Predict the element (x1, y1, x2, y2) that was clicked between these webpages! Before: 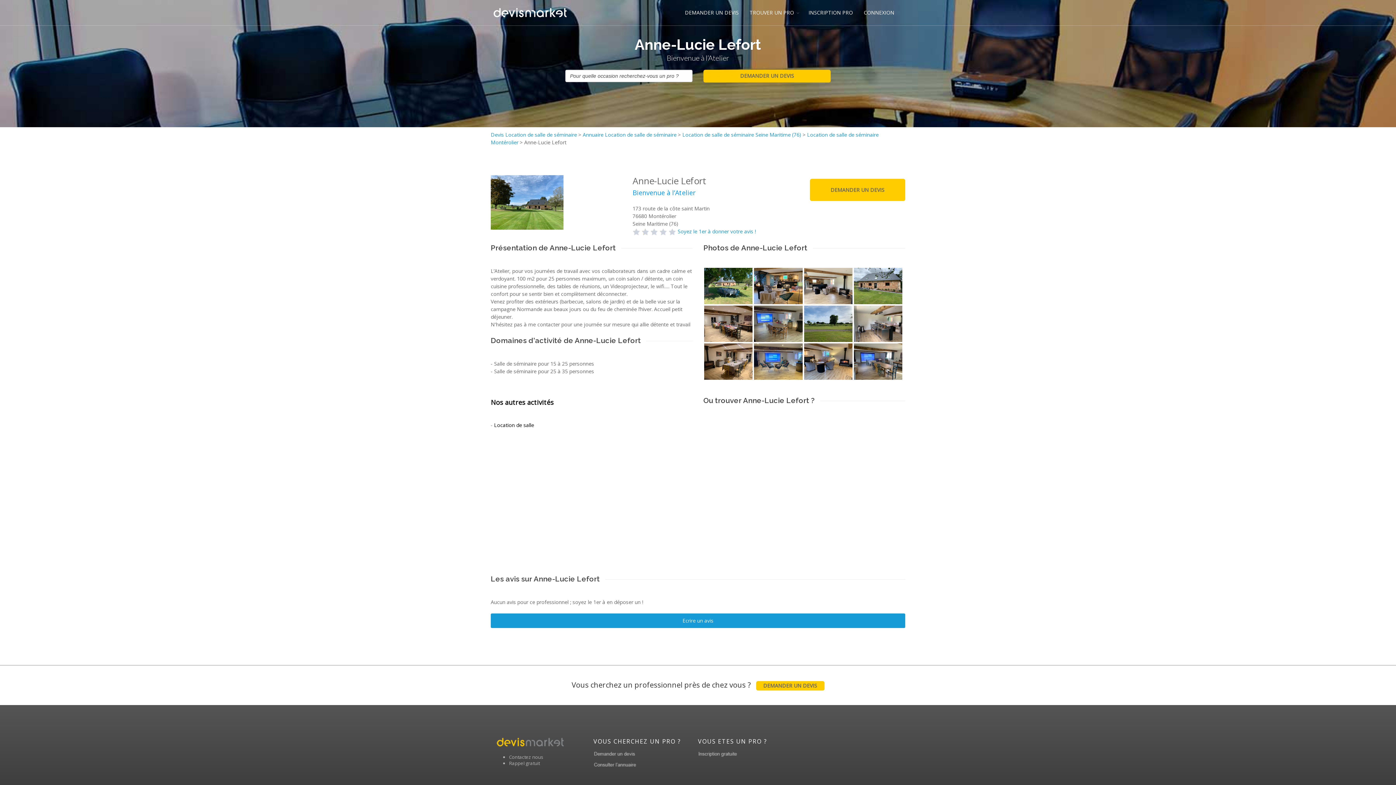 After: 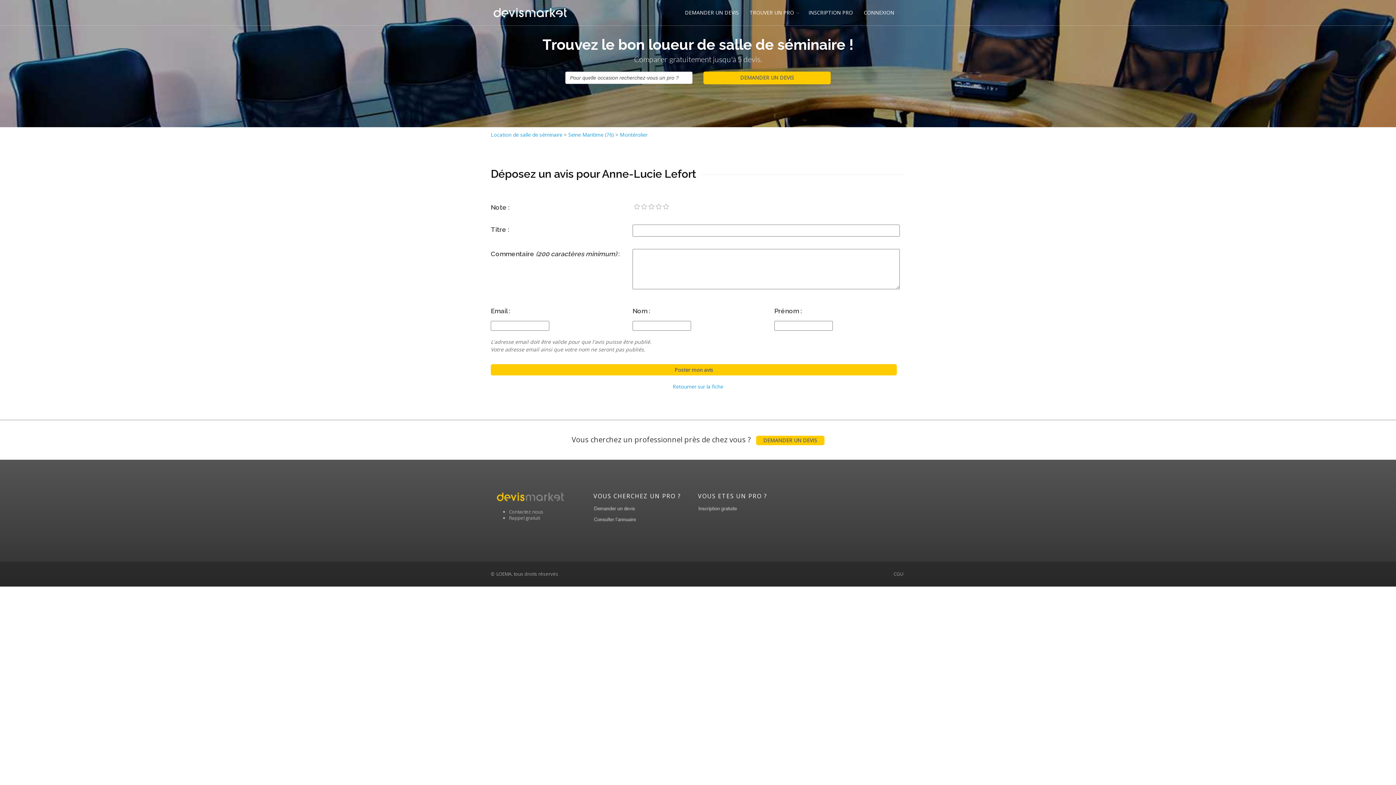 Action: bbox: (490, 613, 905, 628) label: Ecrire un avis